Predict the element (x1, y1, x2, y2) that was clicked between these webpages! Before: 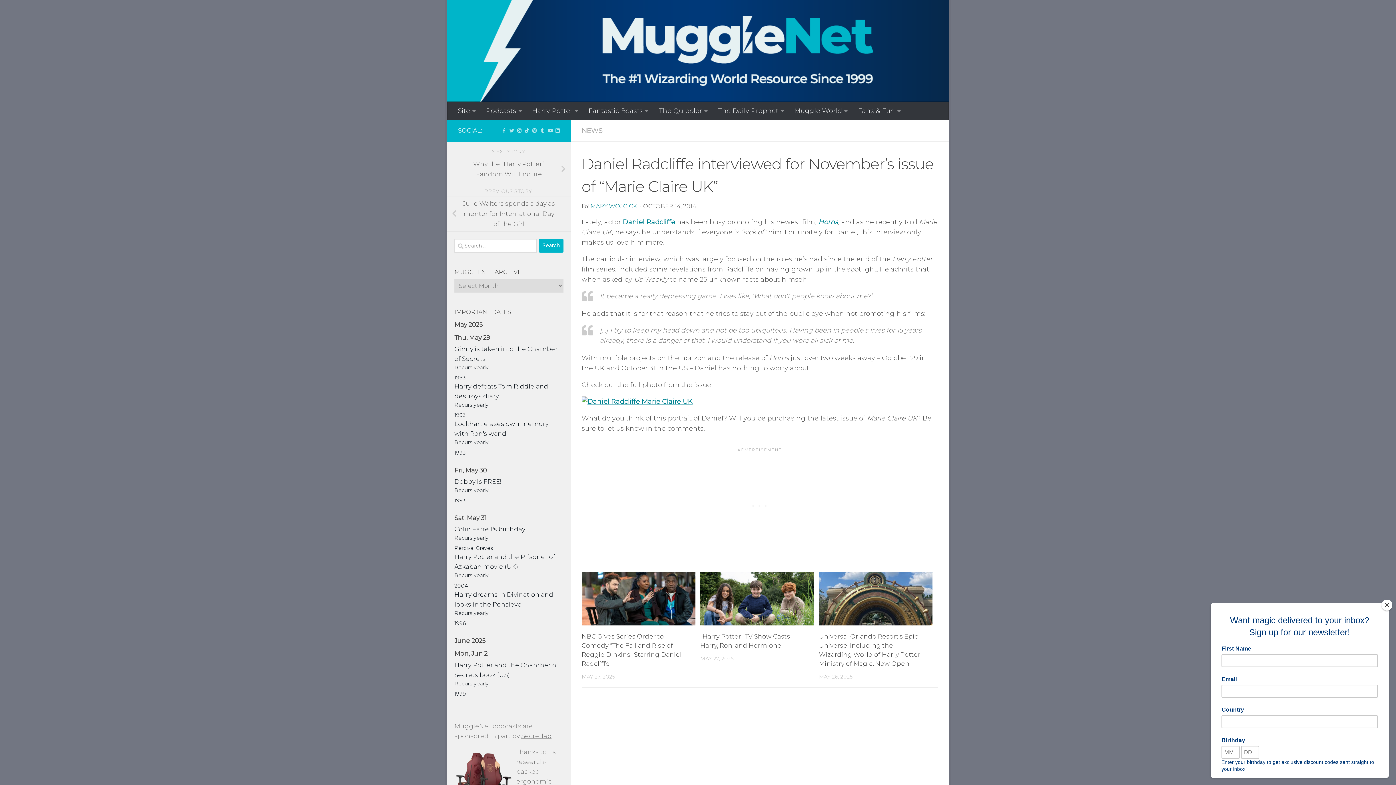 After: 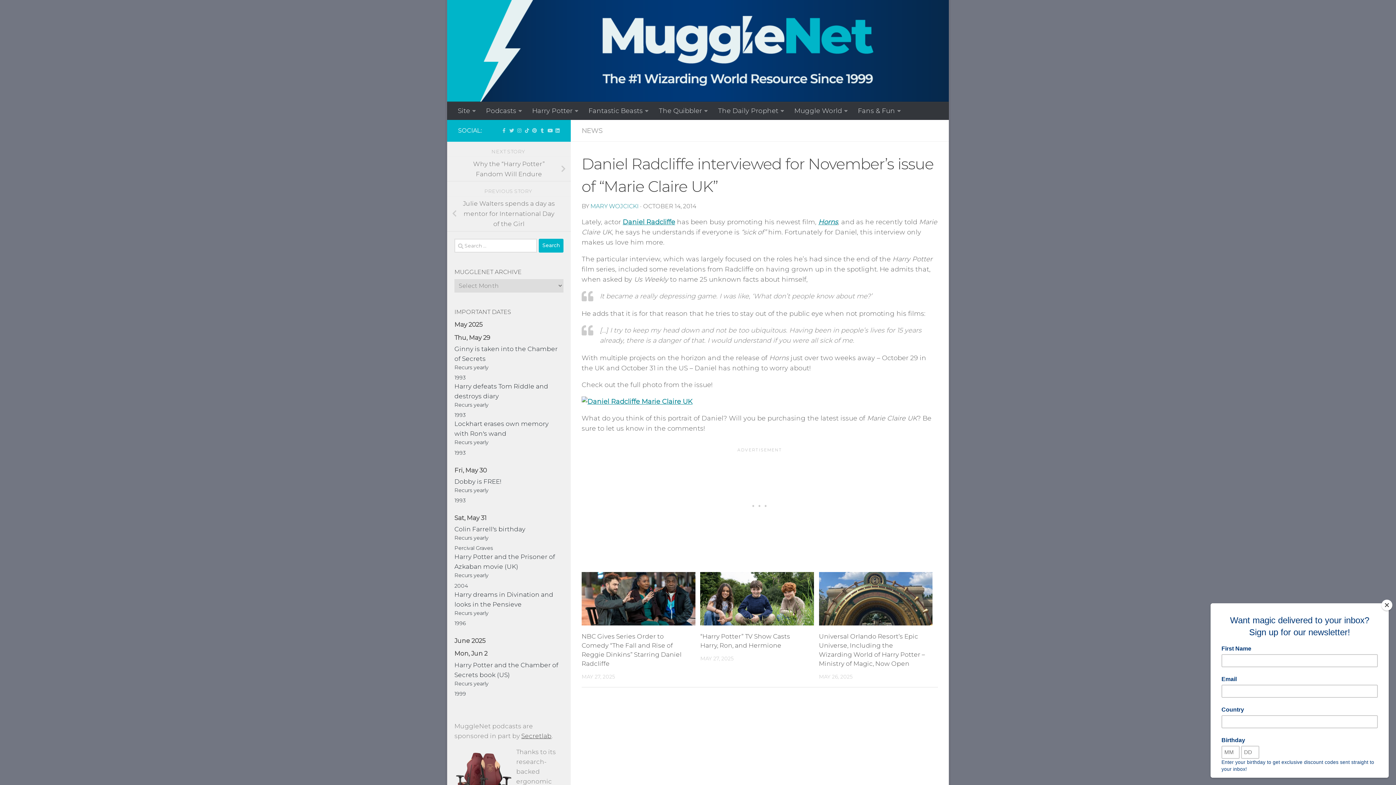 Action: label: Secretlab bbox: (521, 732, 551, 740)